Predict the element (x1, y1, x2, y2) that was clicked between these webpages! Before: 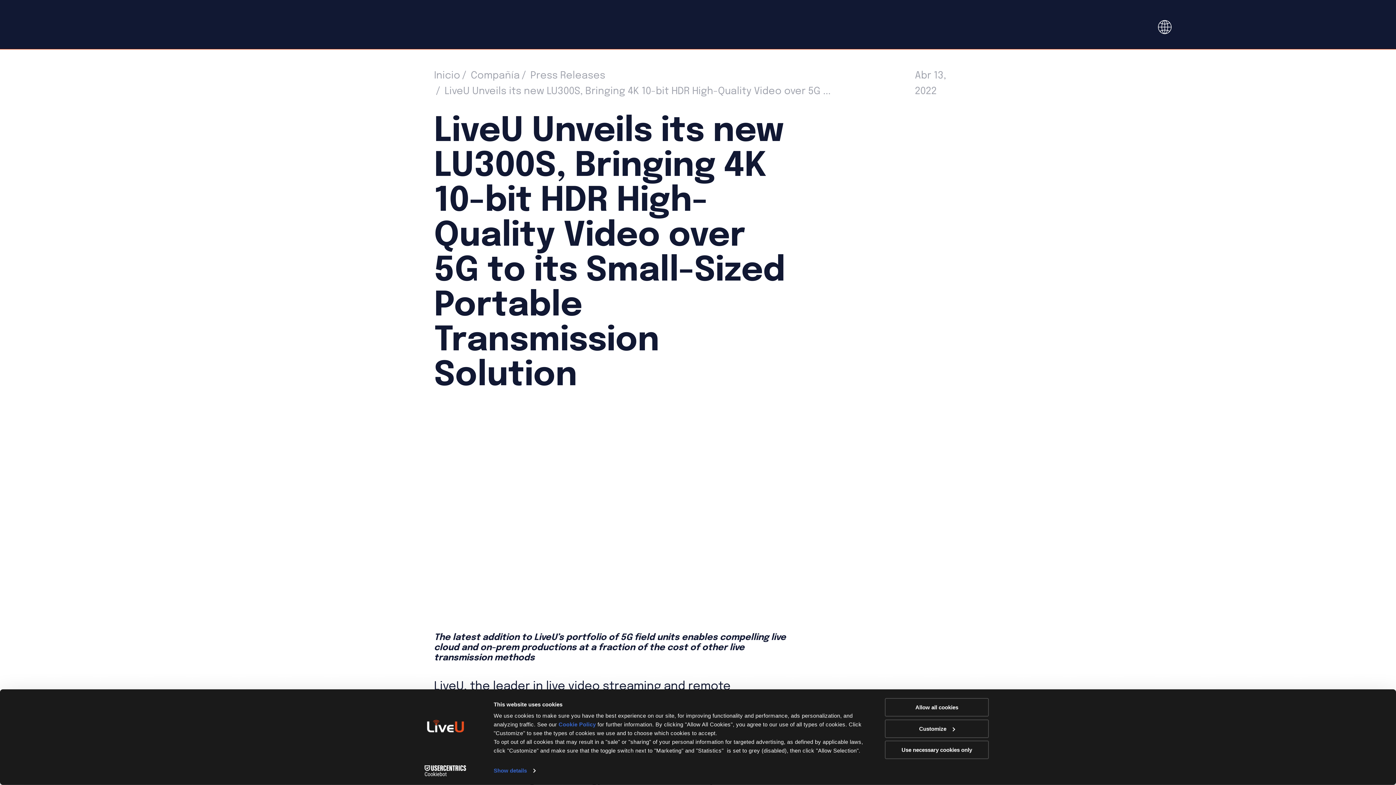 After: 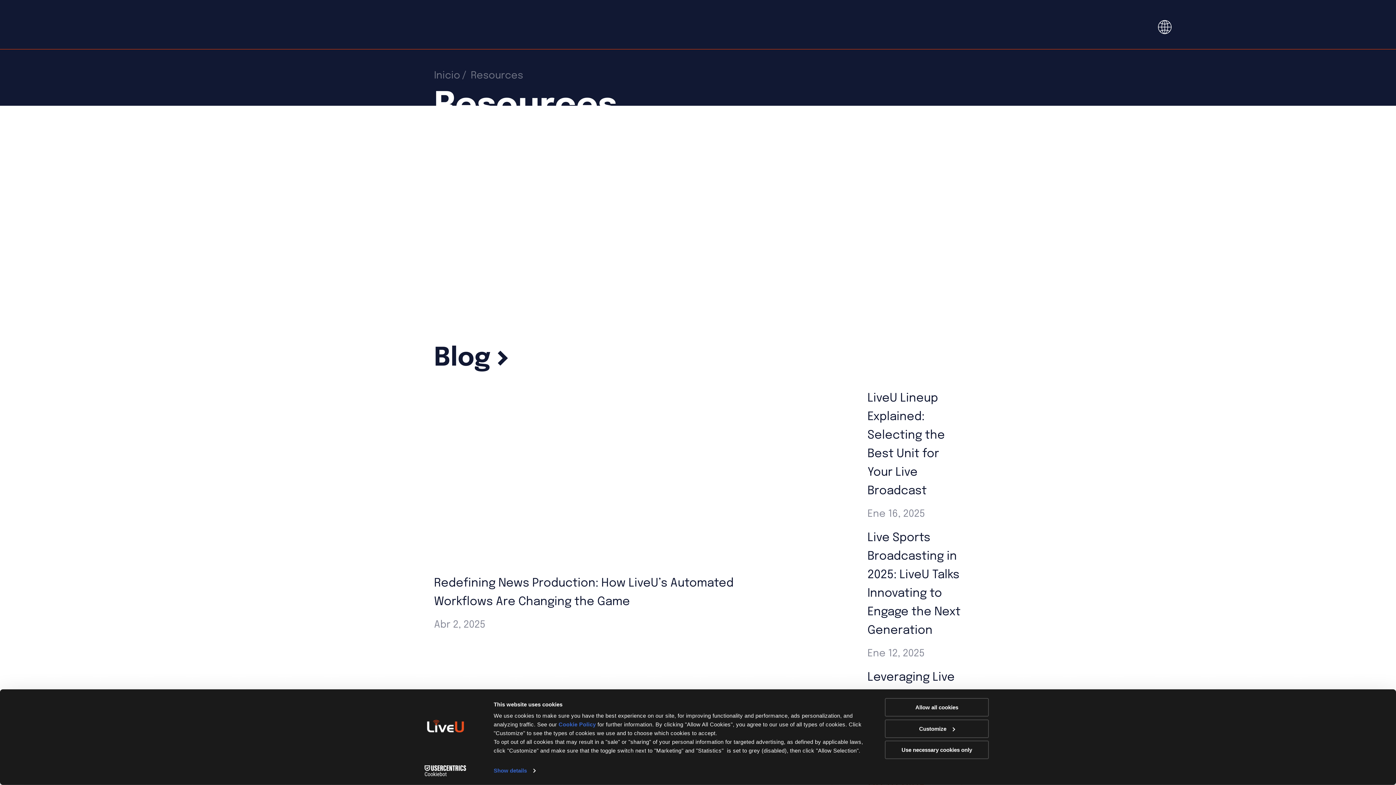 Action: bbox: (714, 22, 768, 36) label: Recursos